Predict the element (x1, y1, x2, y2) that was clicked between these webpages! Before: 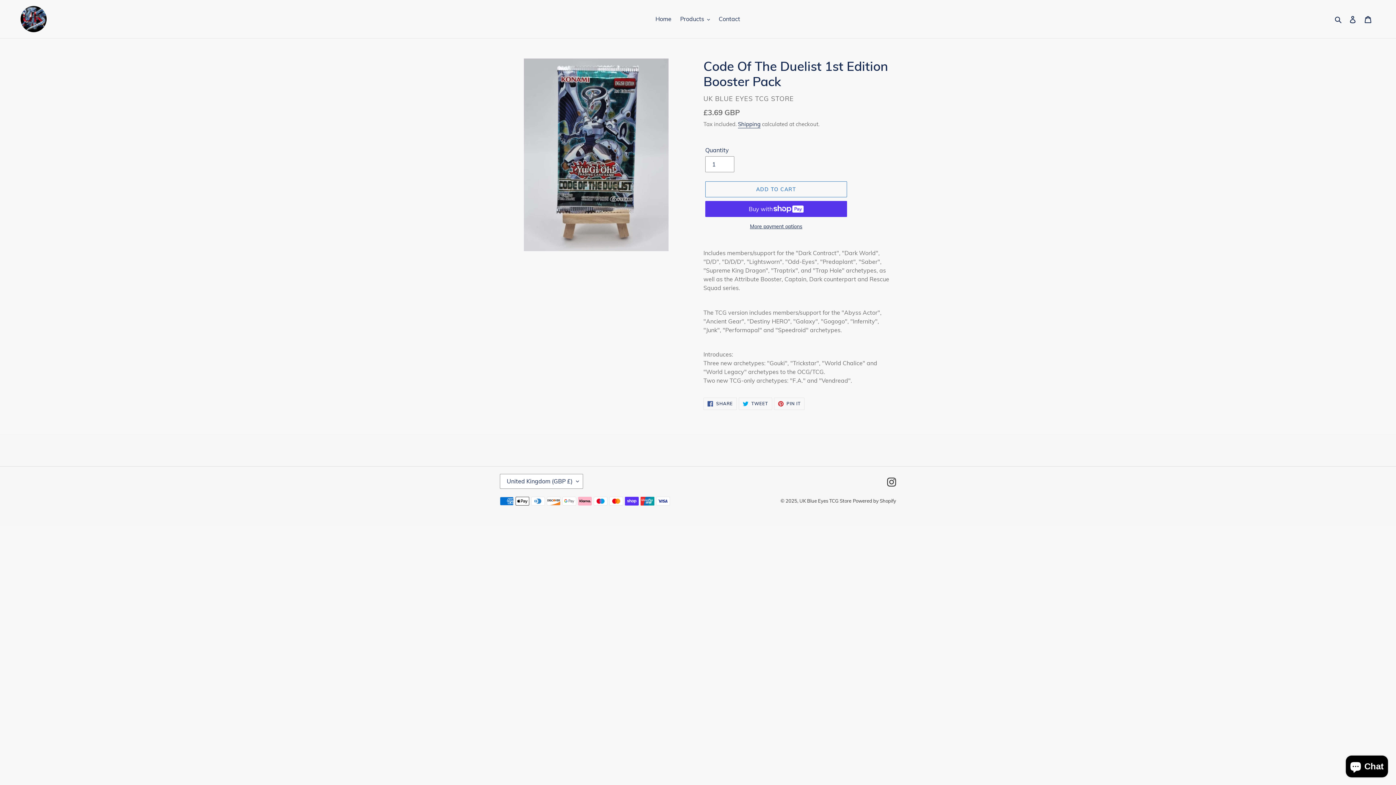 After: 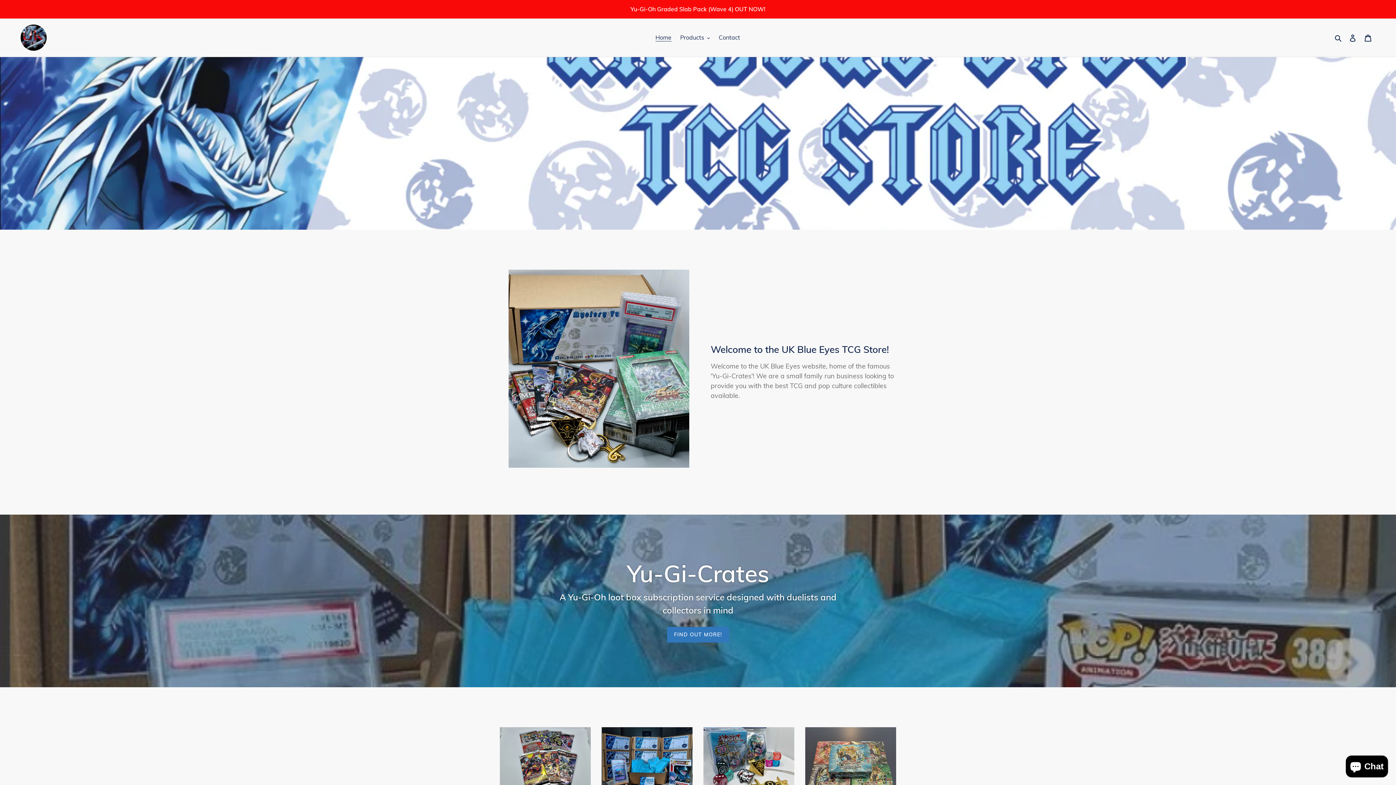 Action: bbox: (799, 498, 851, 504) label: UK Blue Eyes TCG Store